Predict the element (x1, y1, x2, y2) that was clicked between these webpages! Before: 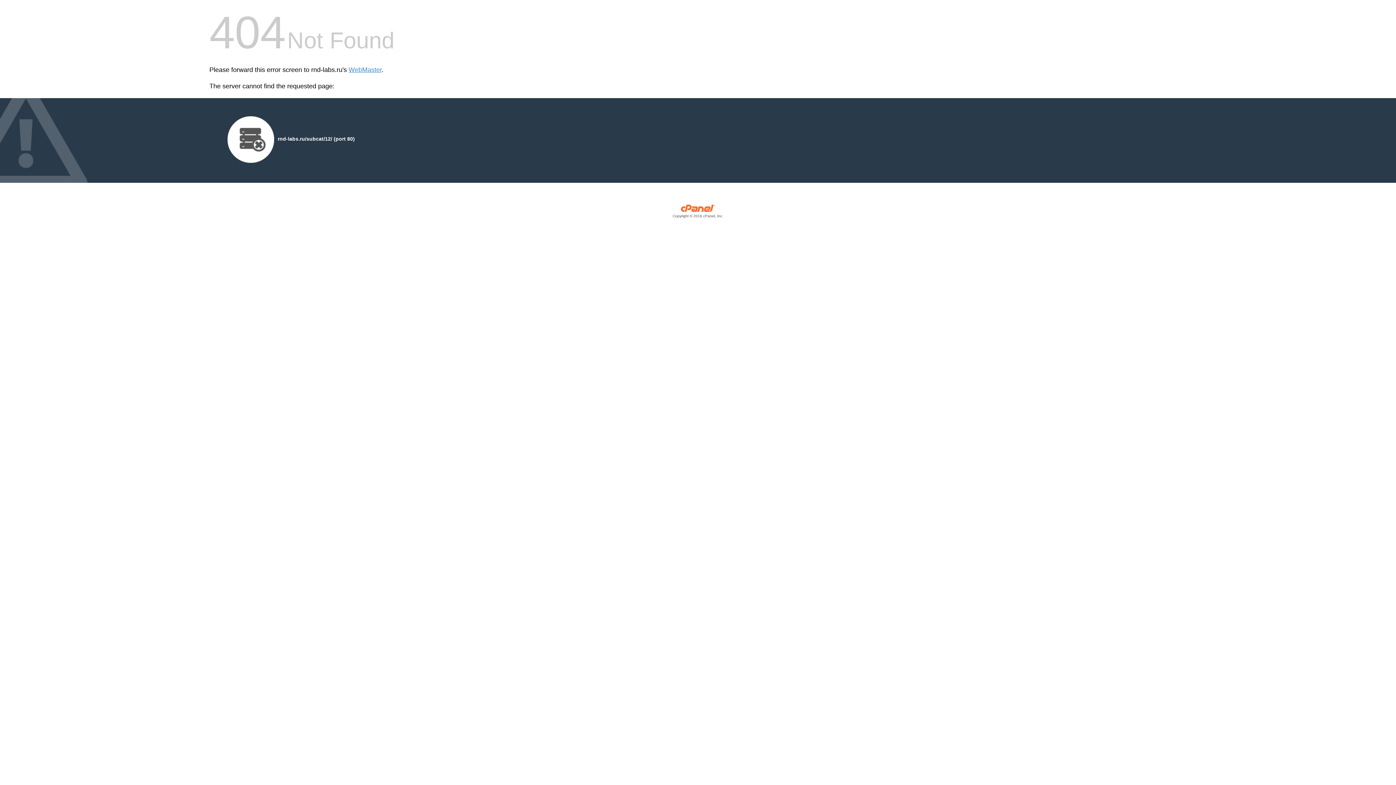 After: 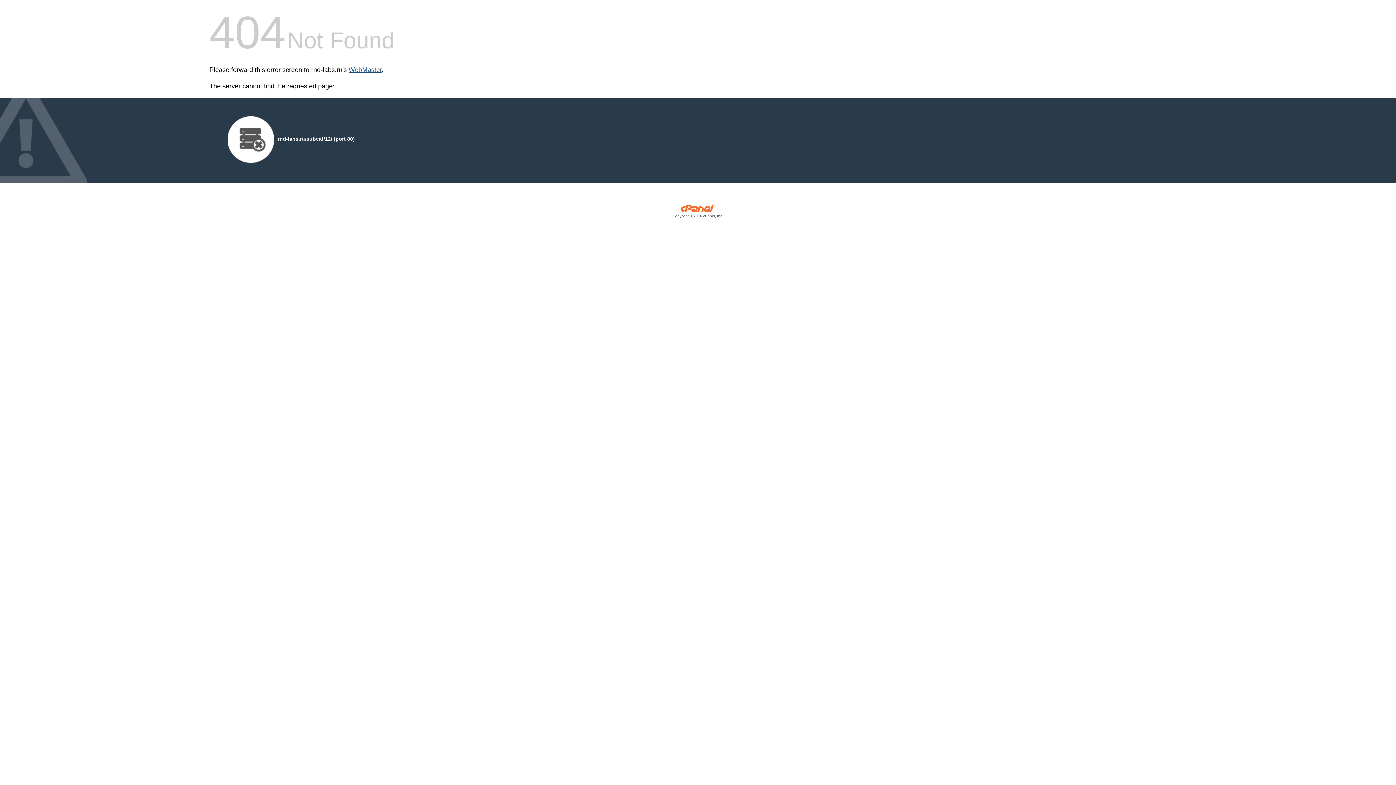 Action: label: WebMaster bbox: (348, 66, 381, 73)